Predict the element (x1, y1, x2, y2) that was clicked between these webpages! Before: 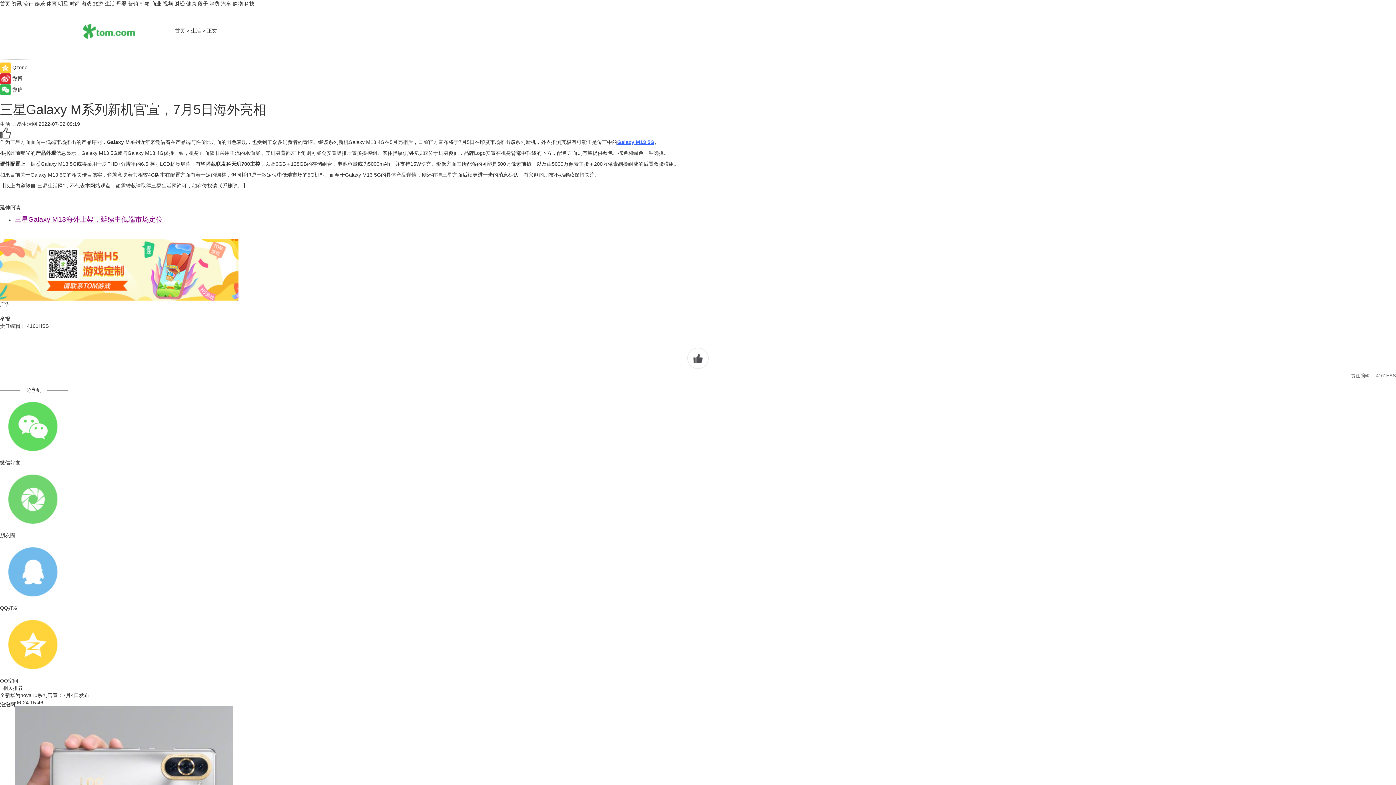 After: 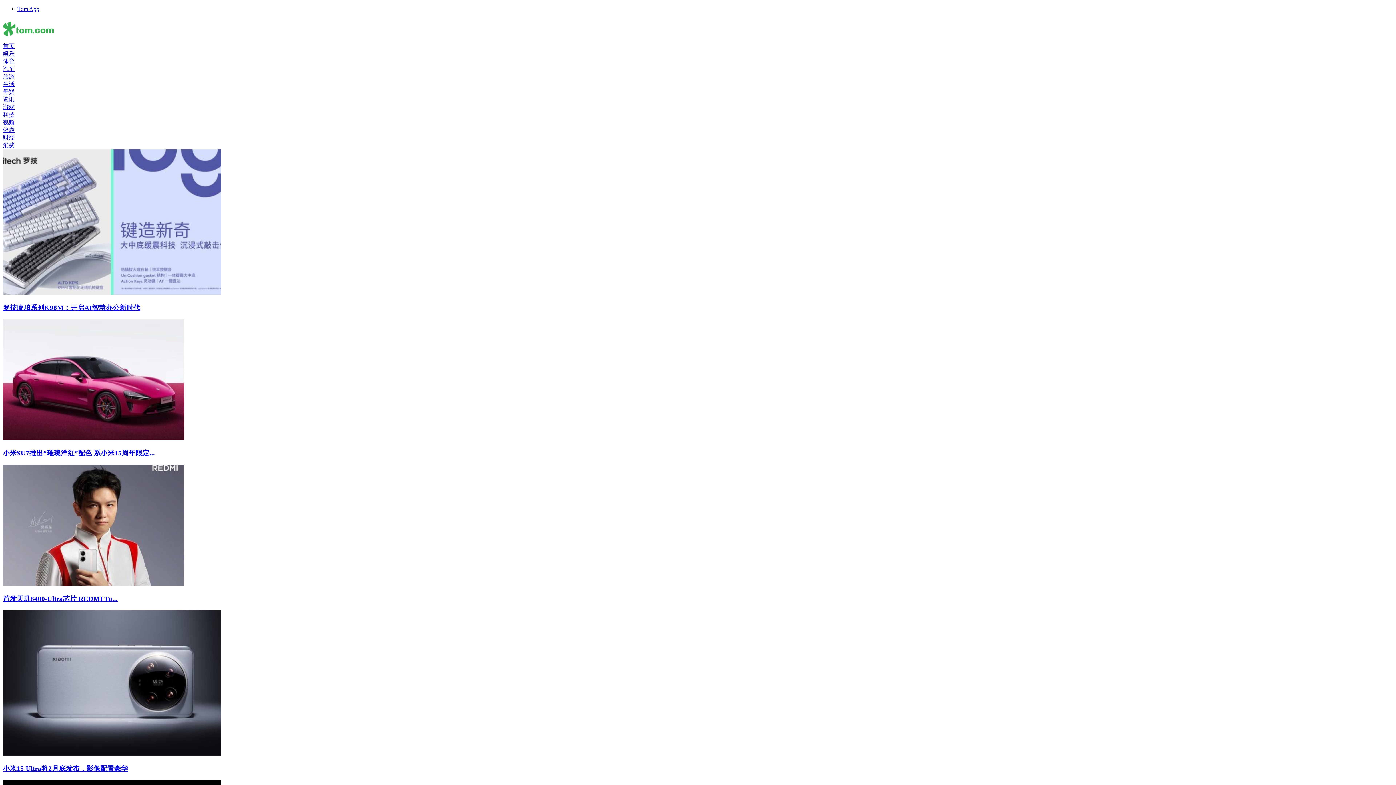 Action: bbox: (209, 0, 219, 6) label: 消费